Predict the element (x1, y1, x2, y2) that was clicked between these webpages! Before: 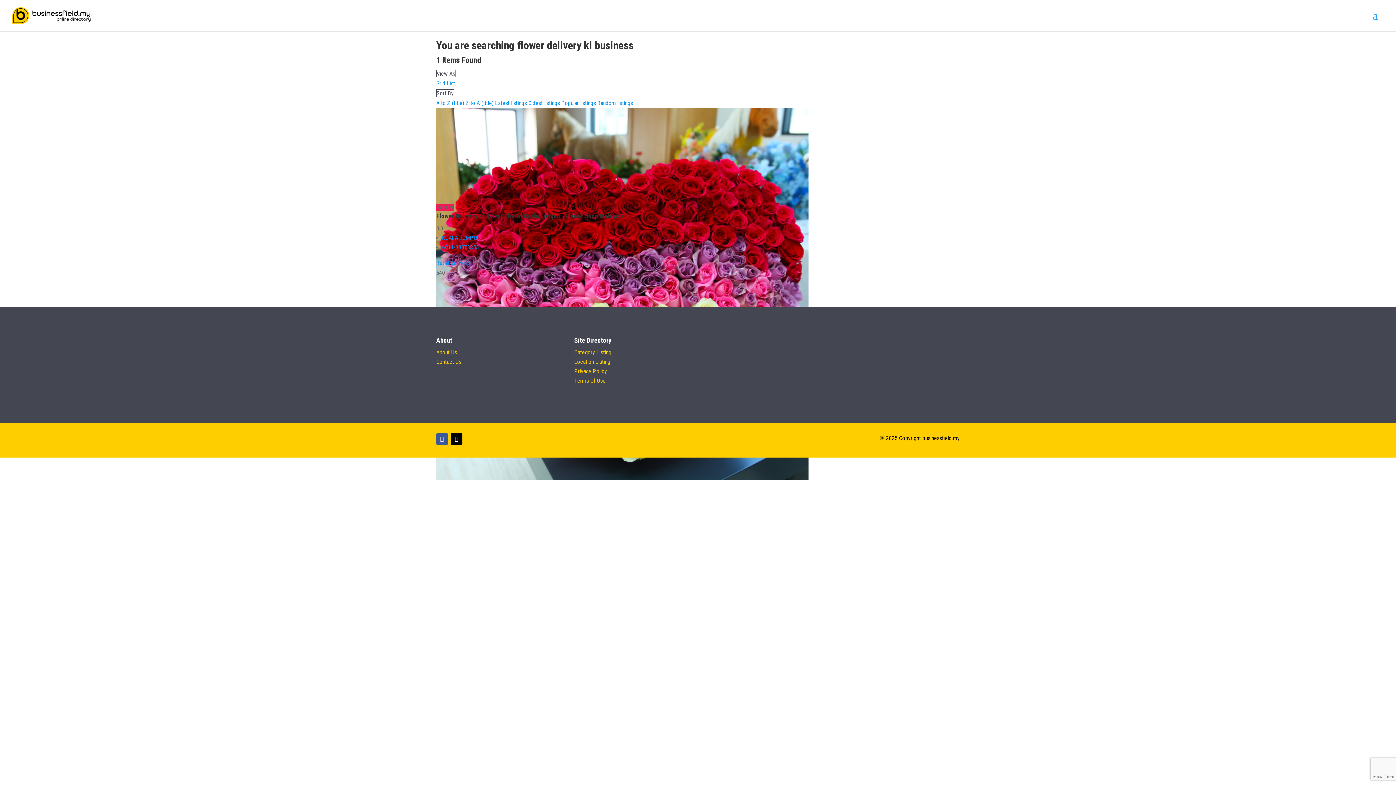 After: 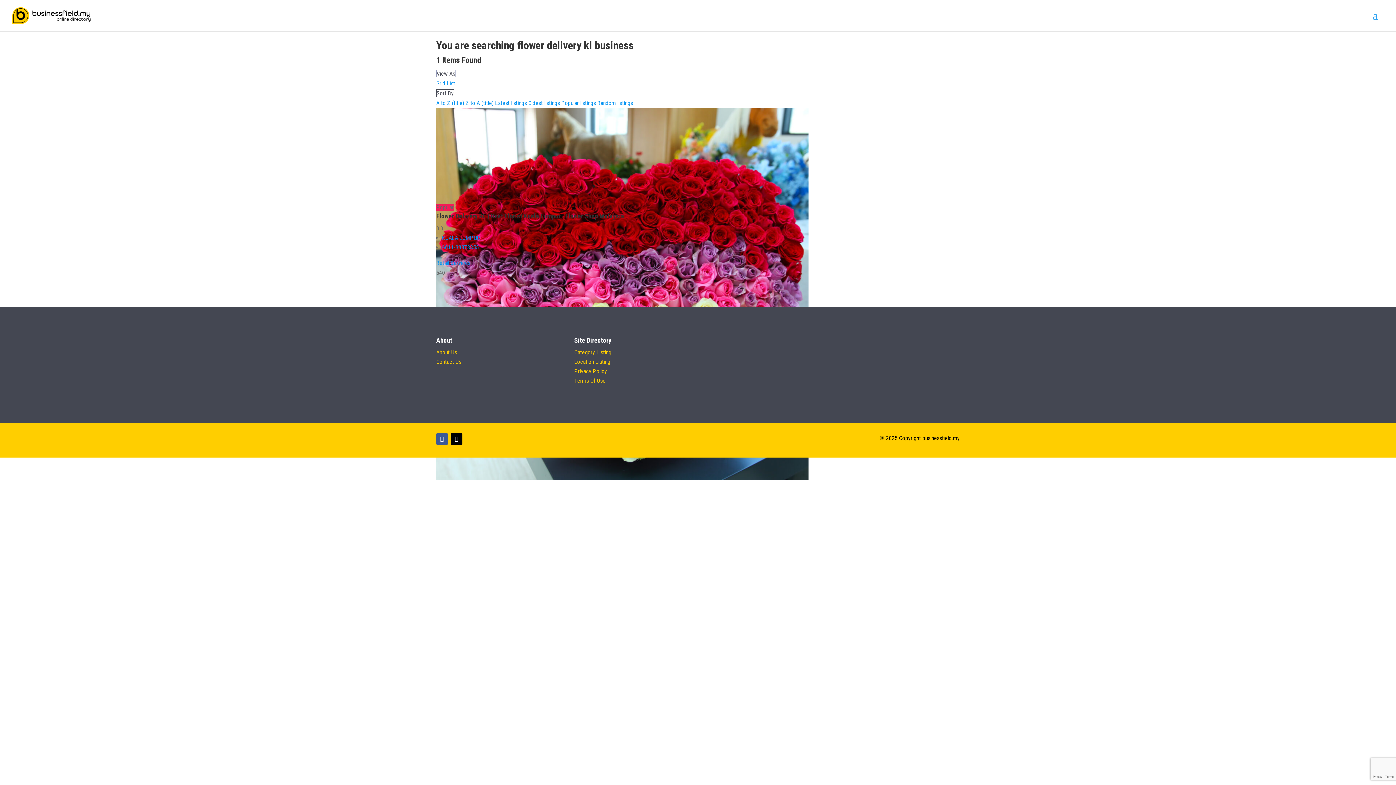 Action: label: View As bbox: (436, 69, 455, 77)